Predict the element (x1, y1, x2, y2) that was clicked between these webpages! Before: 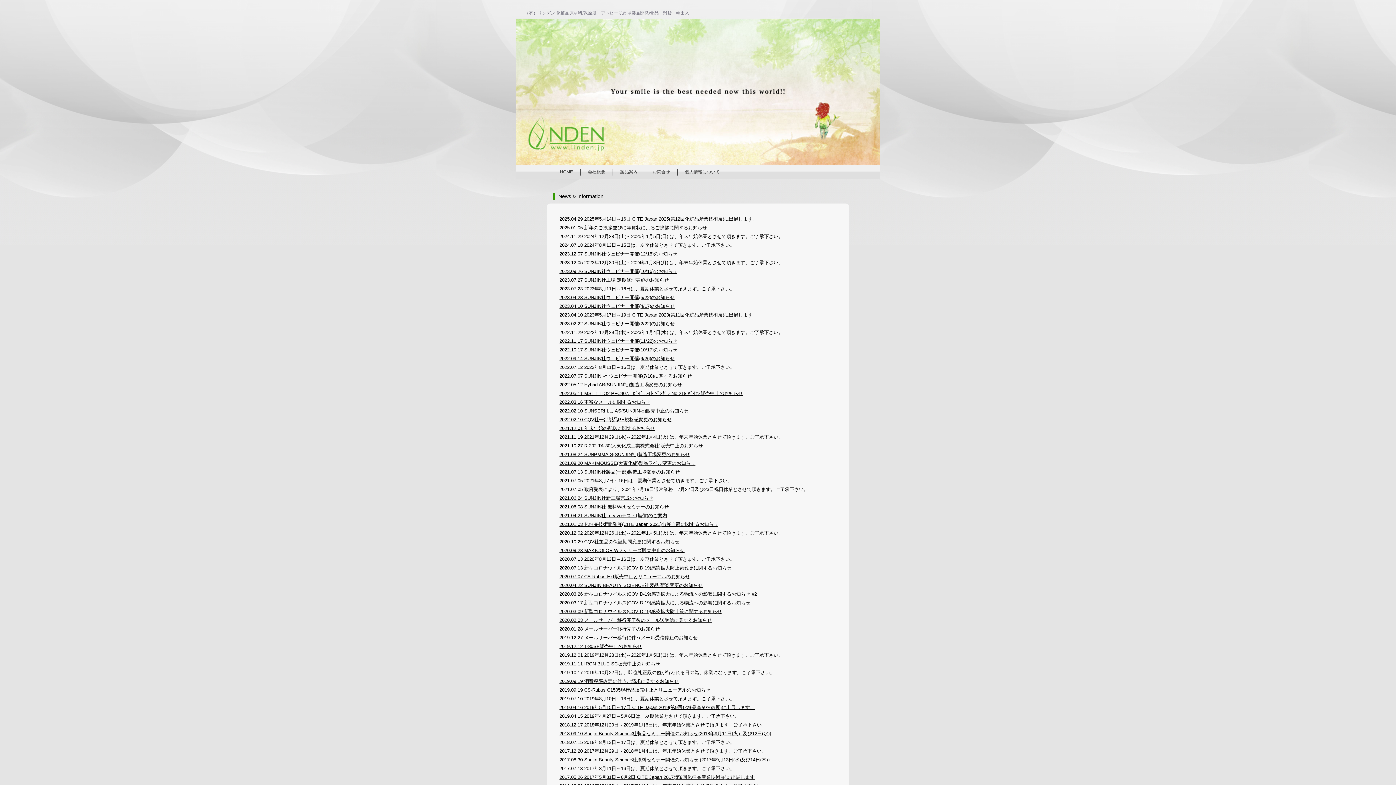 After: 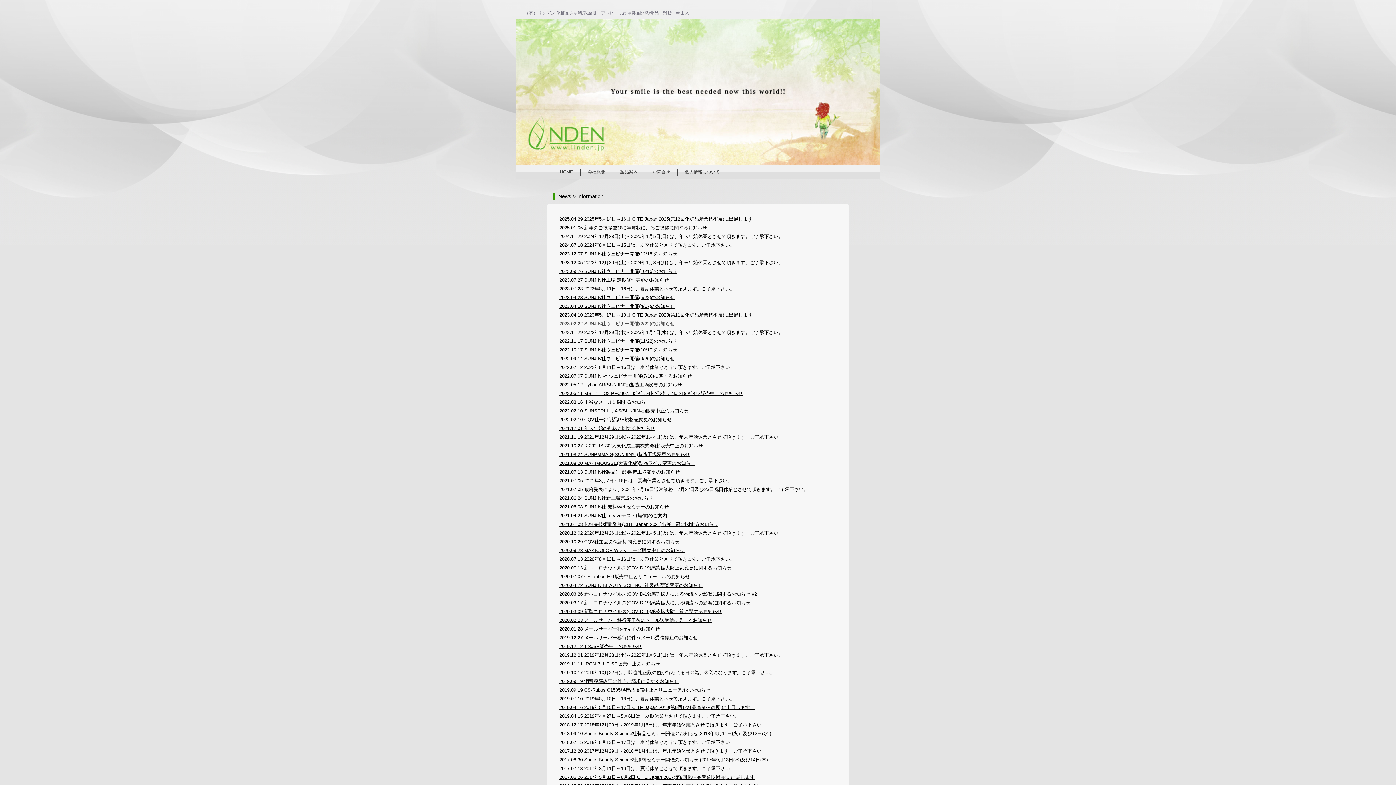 Action: bbox: (559, 321, 836, 326) label: 2023.02.22

 

SUNJIN社ウェビナー開催(2/22)のお知らせ